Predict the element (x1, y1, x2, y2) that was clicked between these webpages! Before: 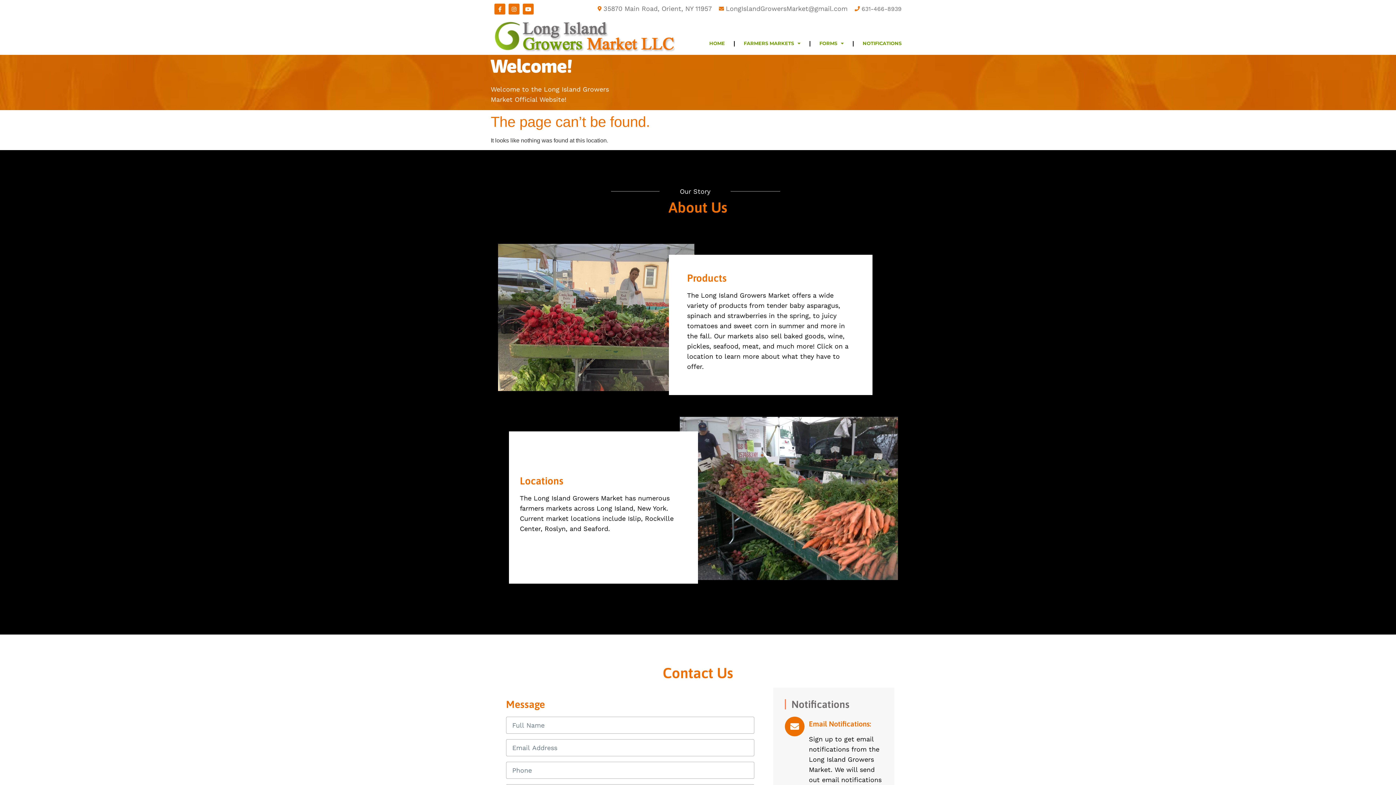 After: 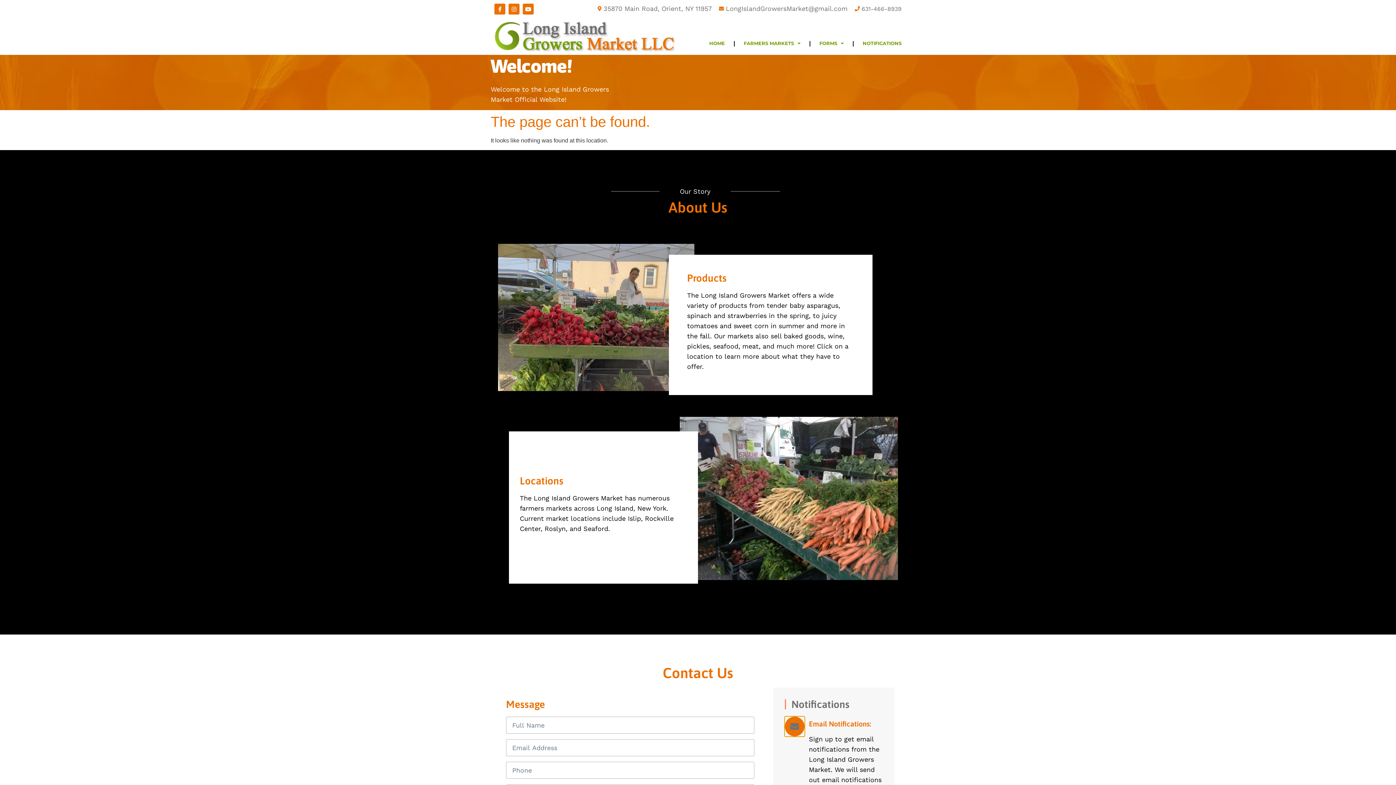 Action: bbox: (785, 717, 804, 736) label: Email Notifications: 